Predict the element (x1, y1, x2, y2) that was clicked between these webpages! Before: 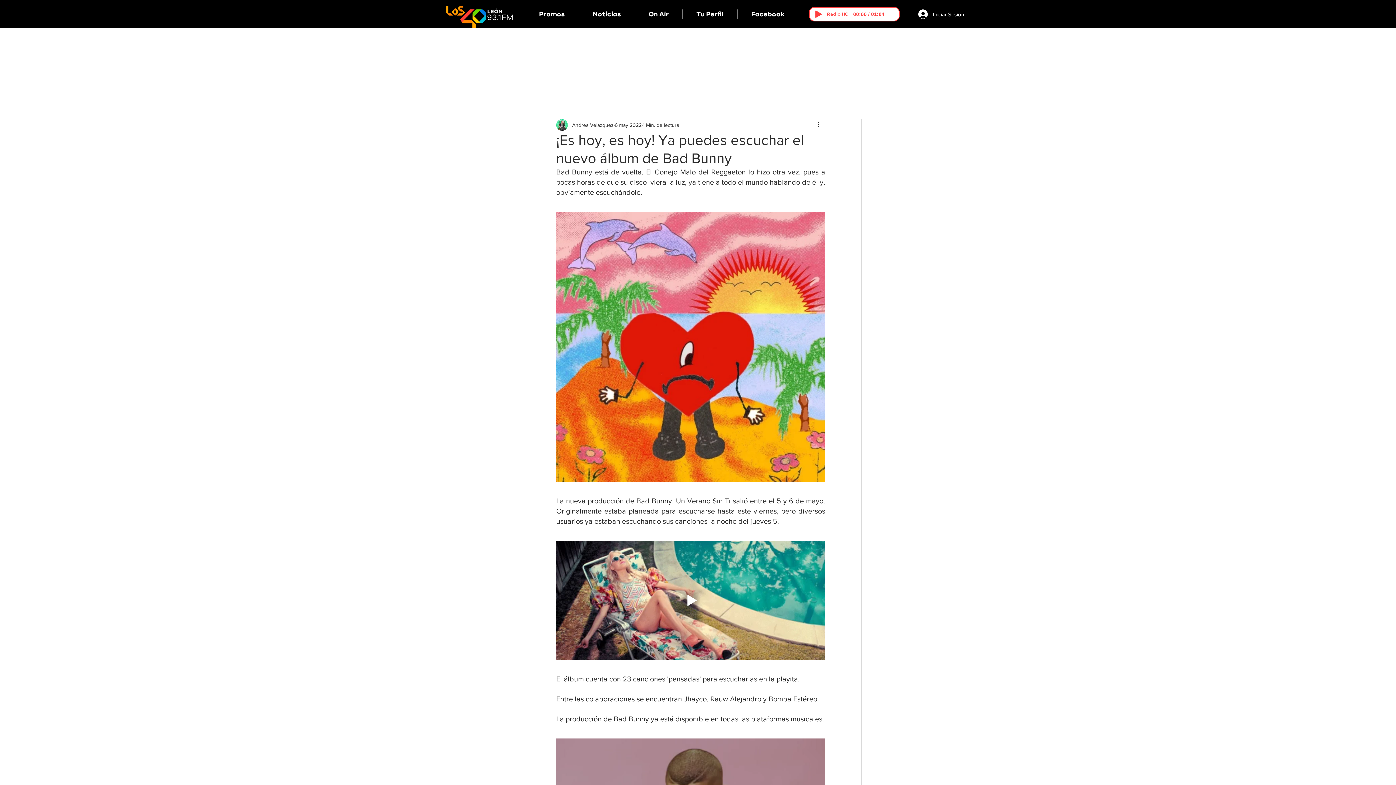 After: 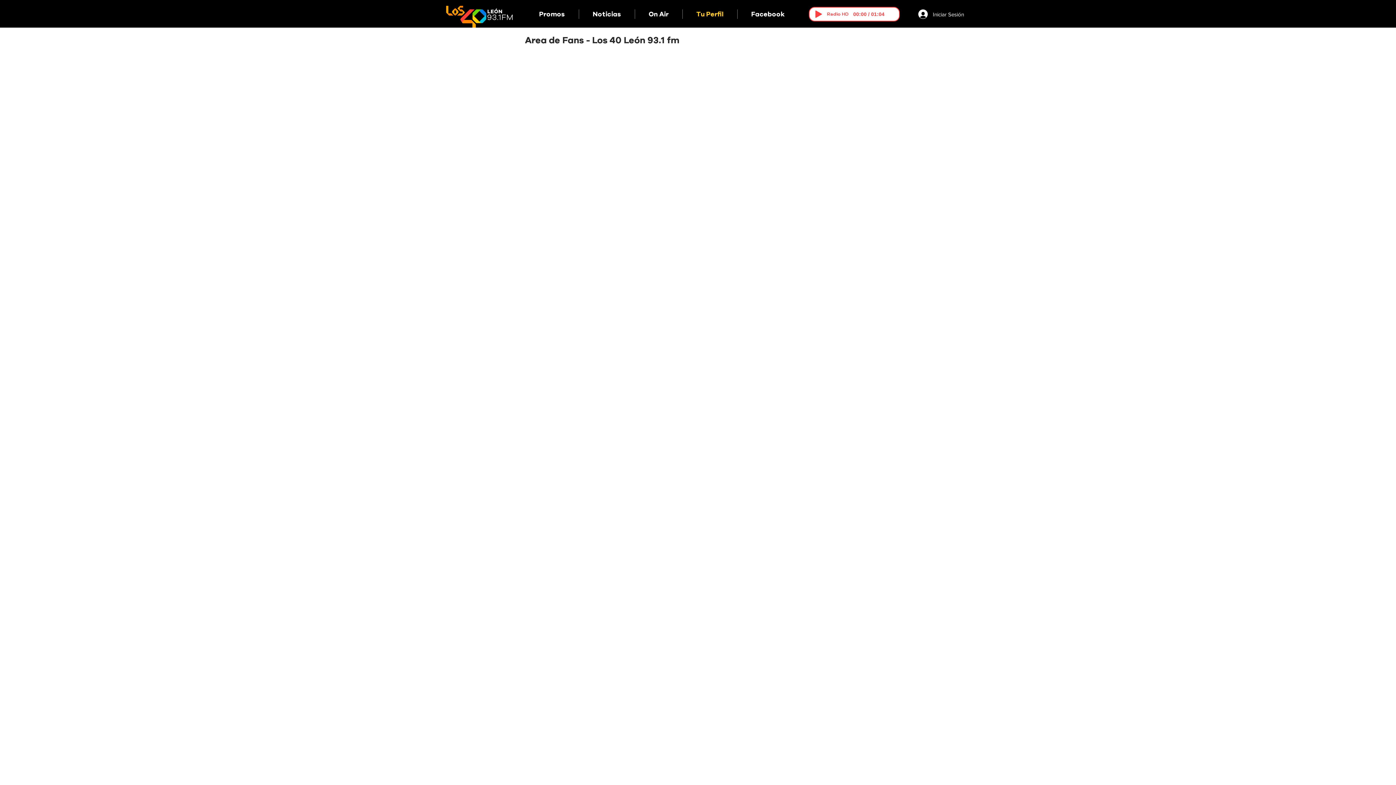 Action: label: Tu Perfil bbox: (682, 9, 737, 18)